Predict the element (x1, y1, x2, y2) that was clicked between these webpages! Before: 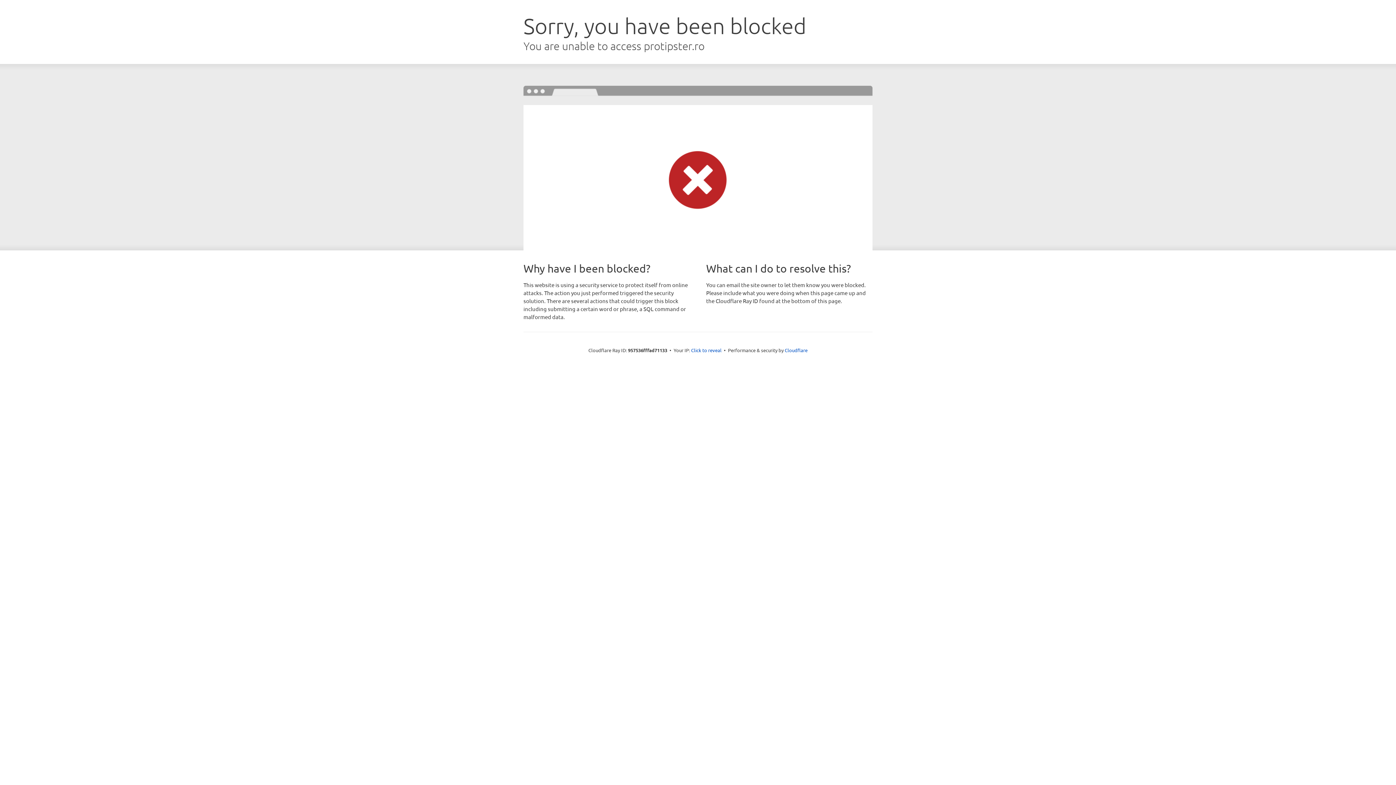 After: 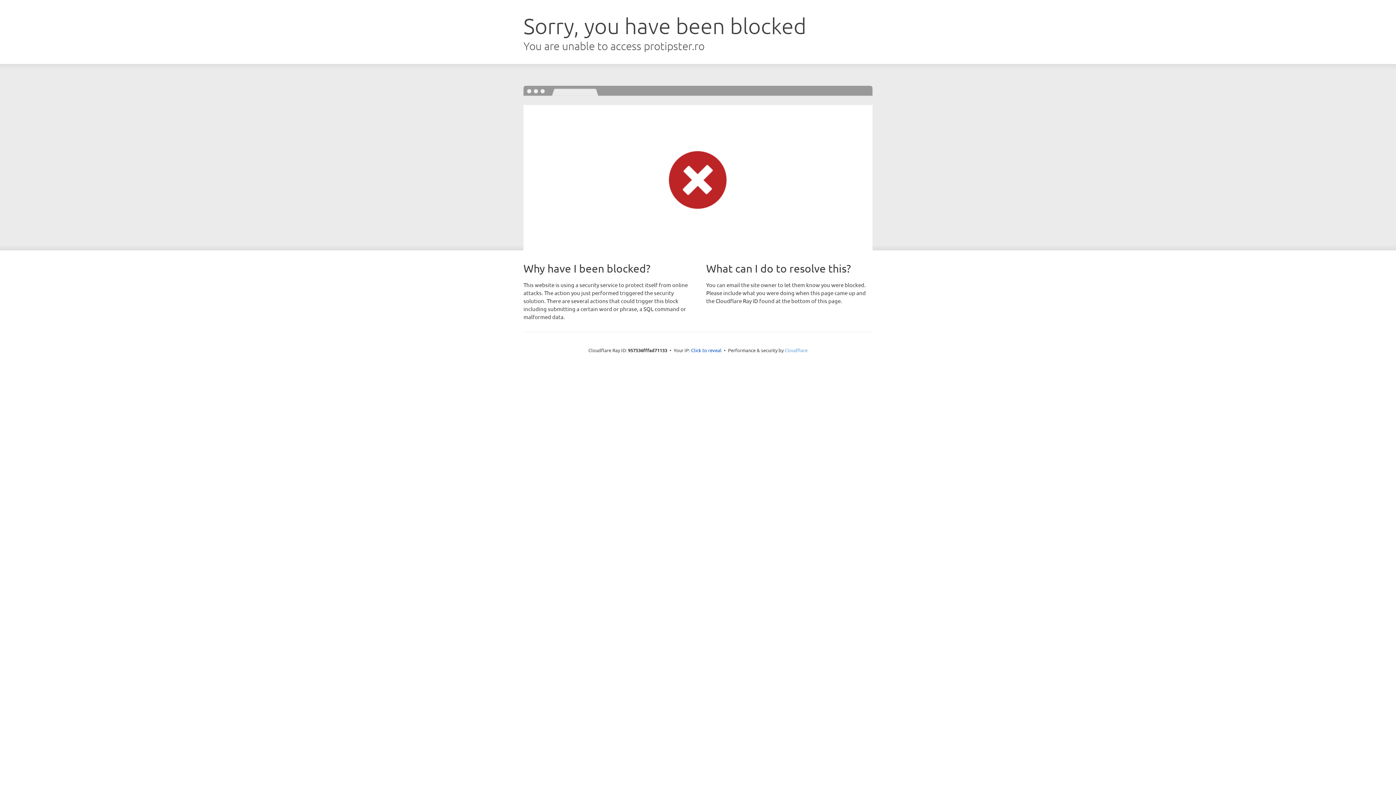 Action: bbox: (784, 347, 807, 353) label: Cloudflare